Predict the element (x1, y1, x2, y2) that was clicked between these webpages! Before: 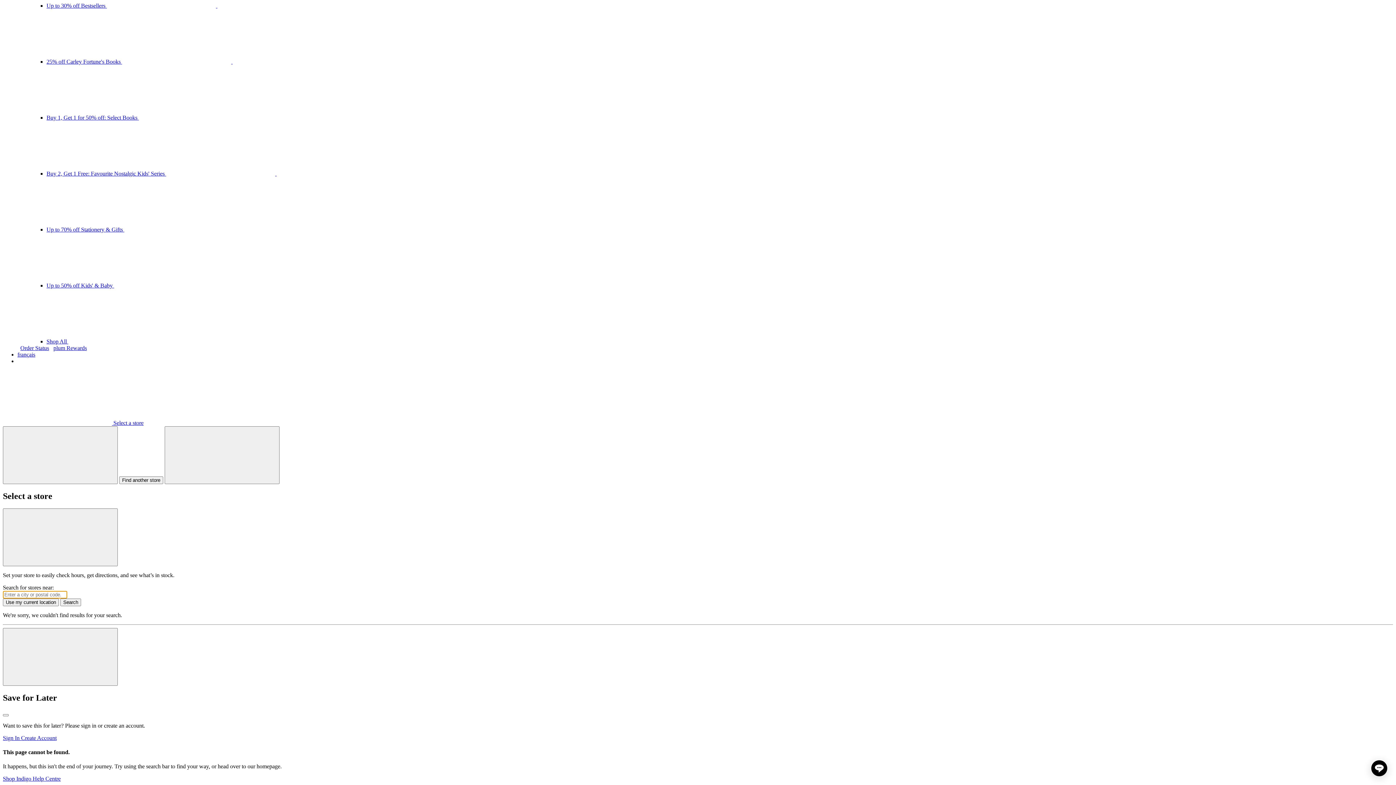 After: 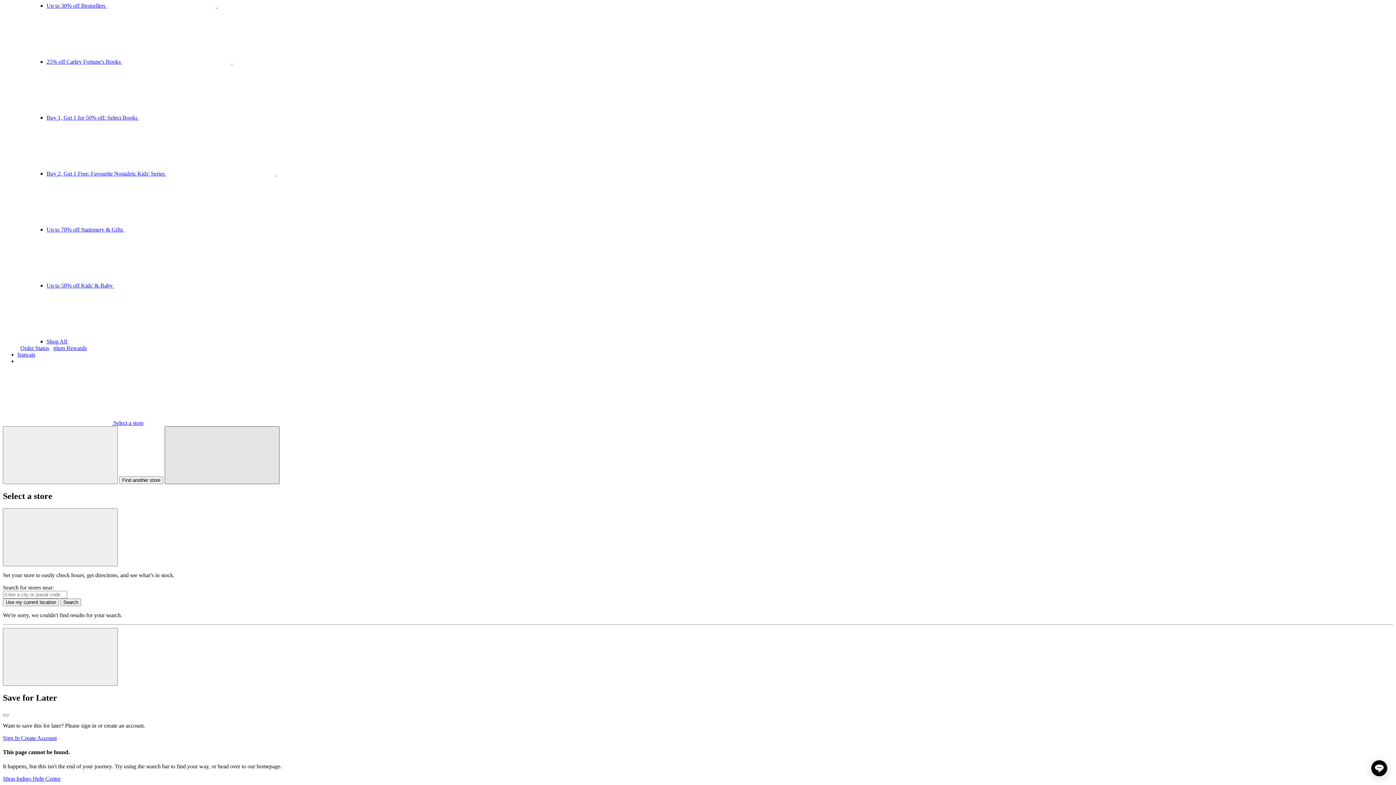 Action: label: Find another store bbox: (164, 426, 279, 484)